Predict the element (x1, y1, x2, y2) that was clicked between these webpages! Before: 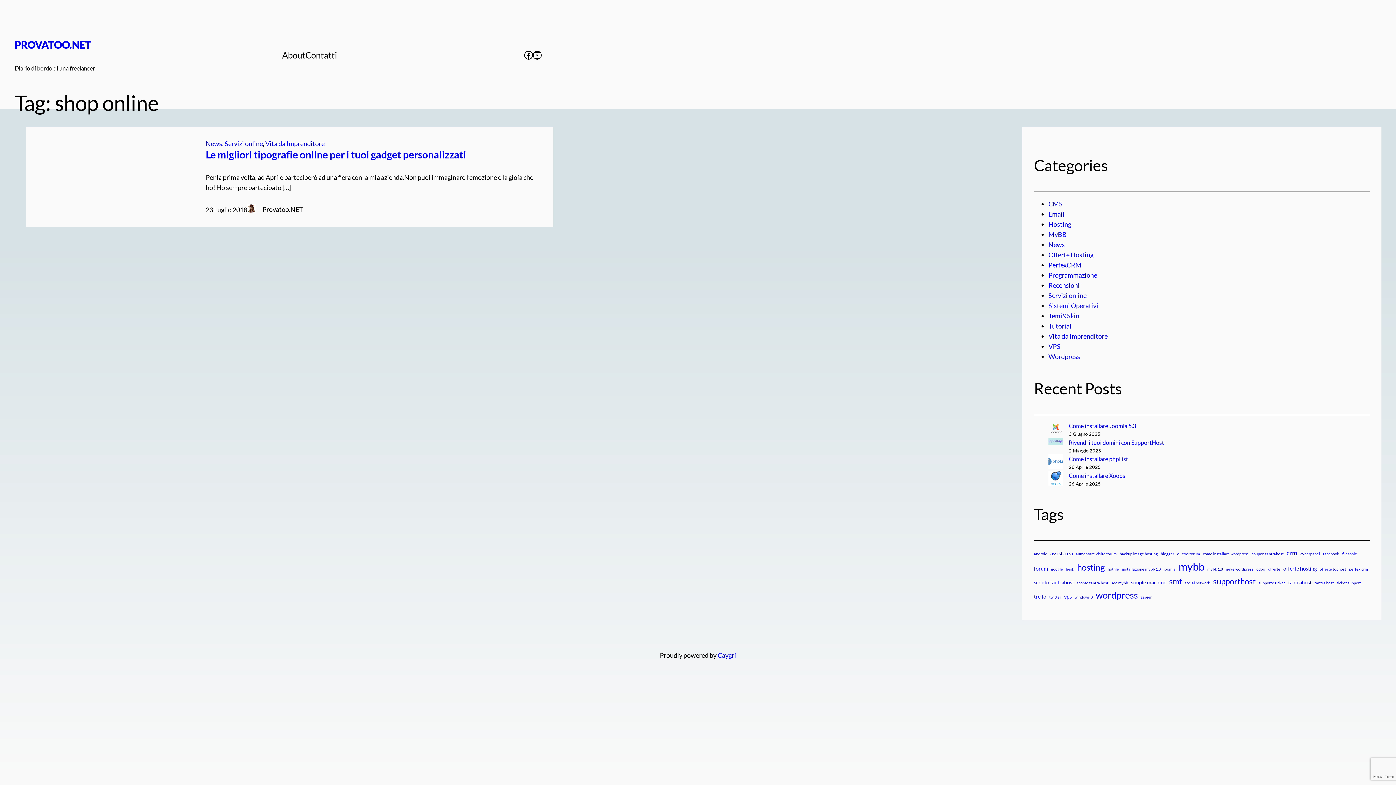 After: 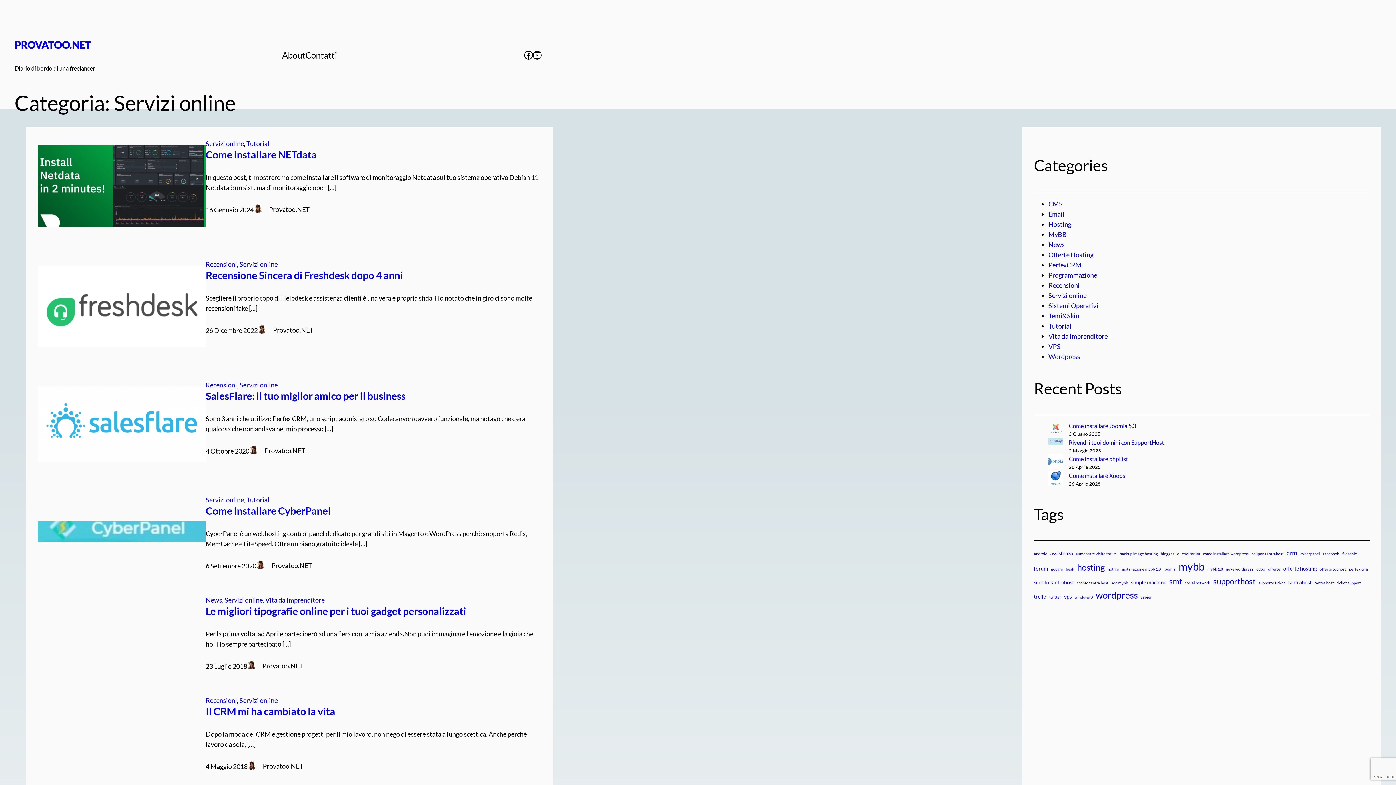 Action: bbox: (1048, 291, 1086, 299) label: Servizi online